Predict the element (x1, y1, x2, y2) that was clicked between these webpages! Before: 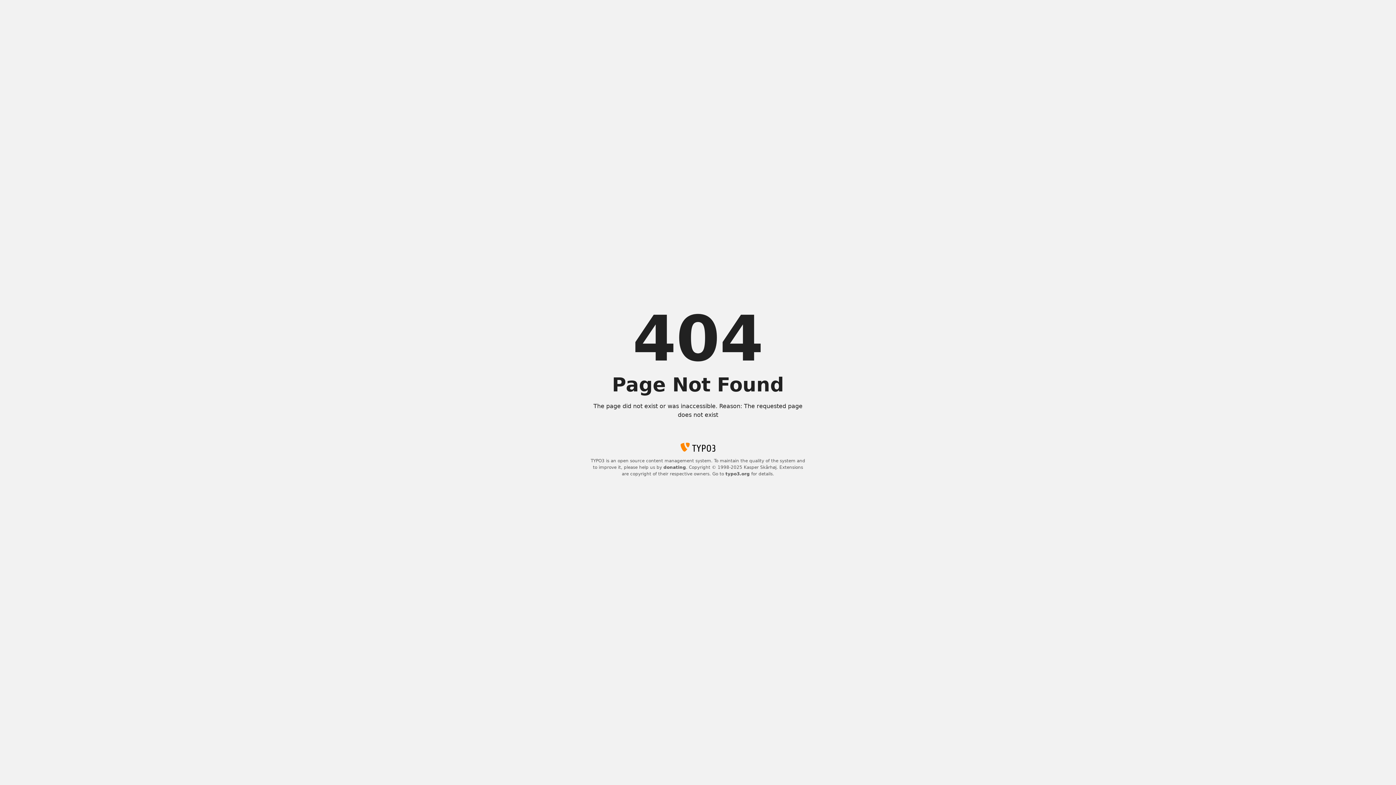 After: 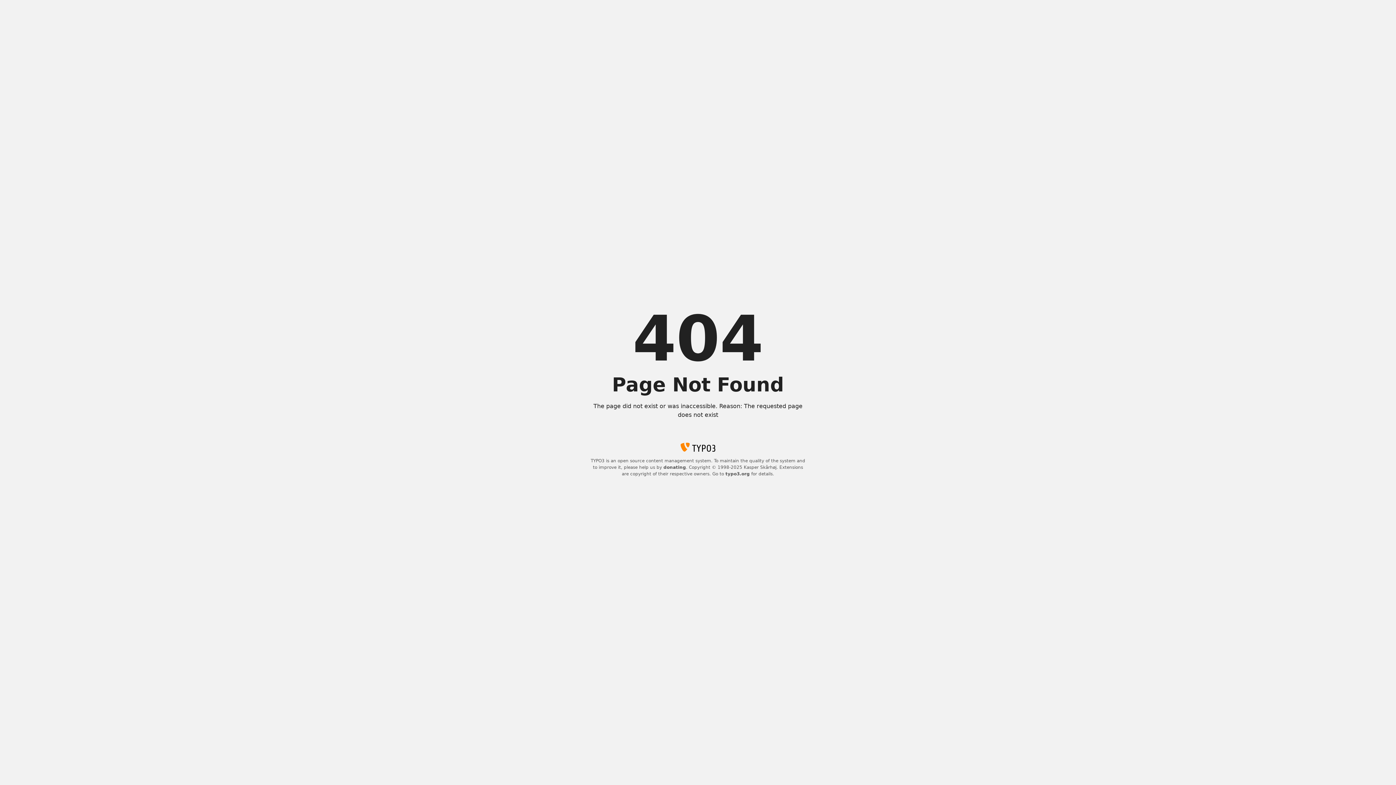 Action: bbox: (663, 465, 686, 470) label: donating